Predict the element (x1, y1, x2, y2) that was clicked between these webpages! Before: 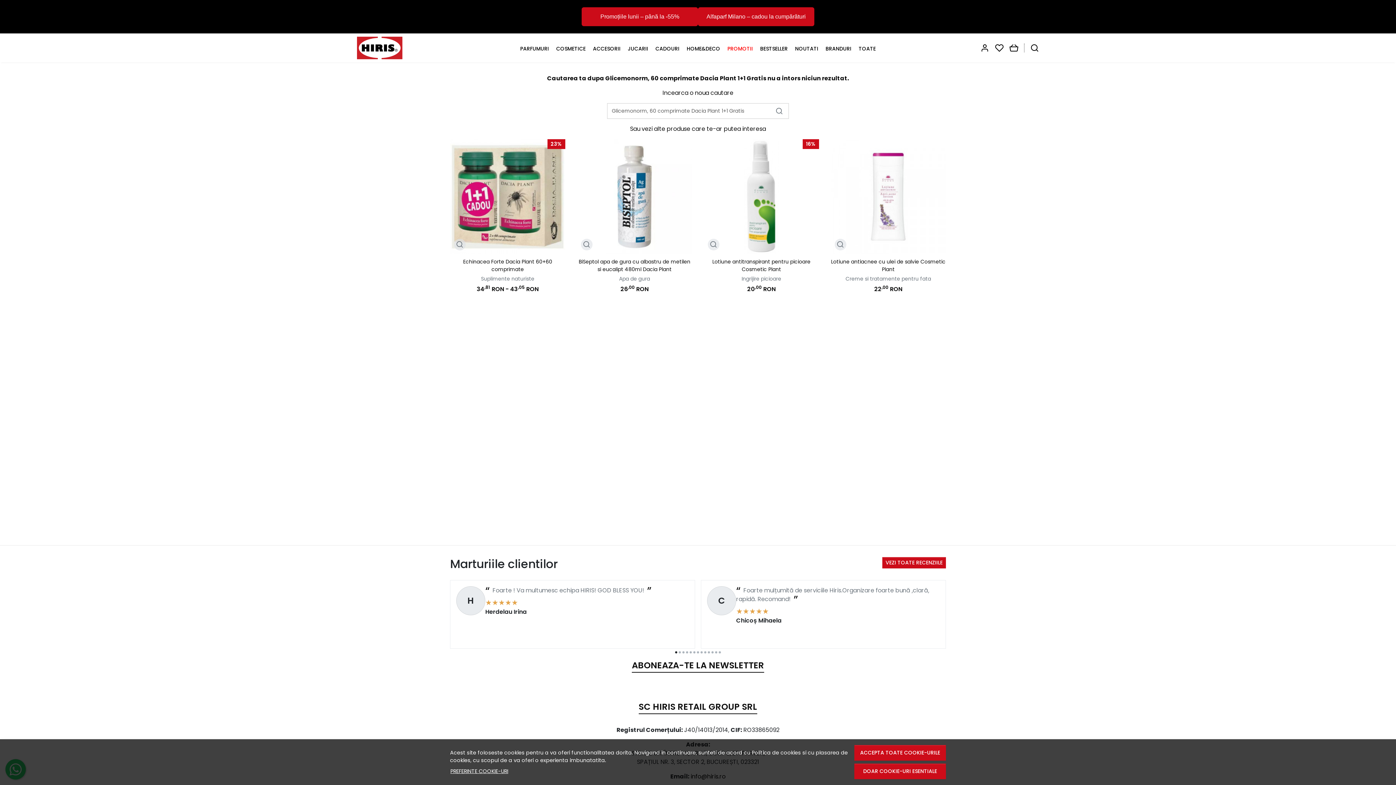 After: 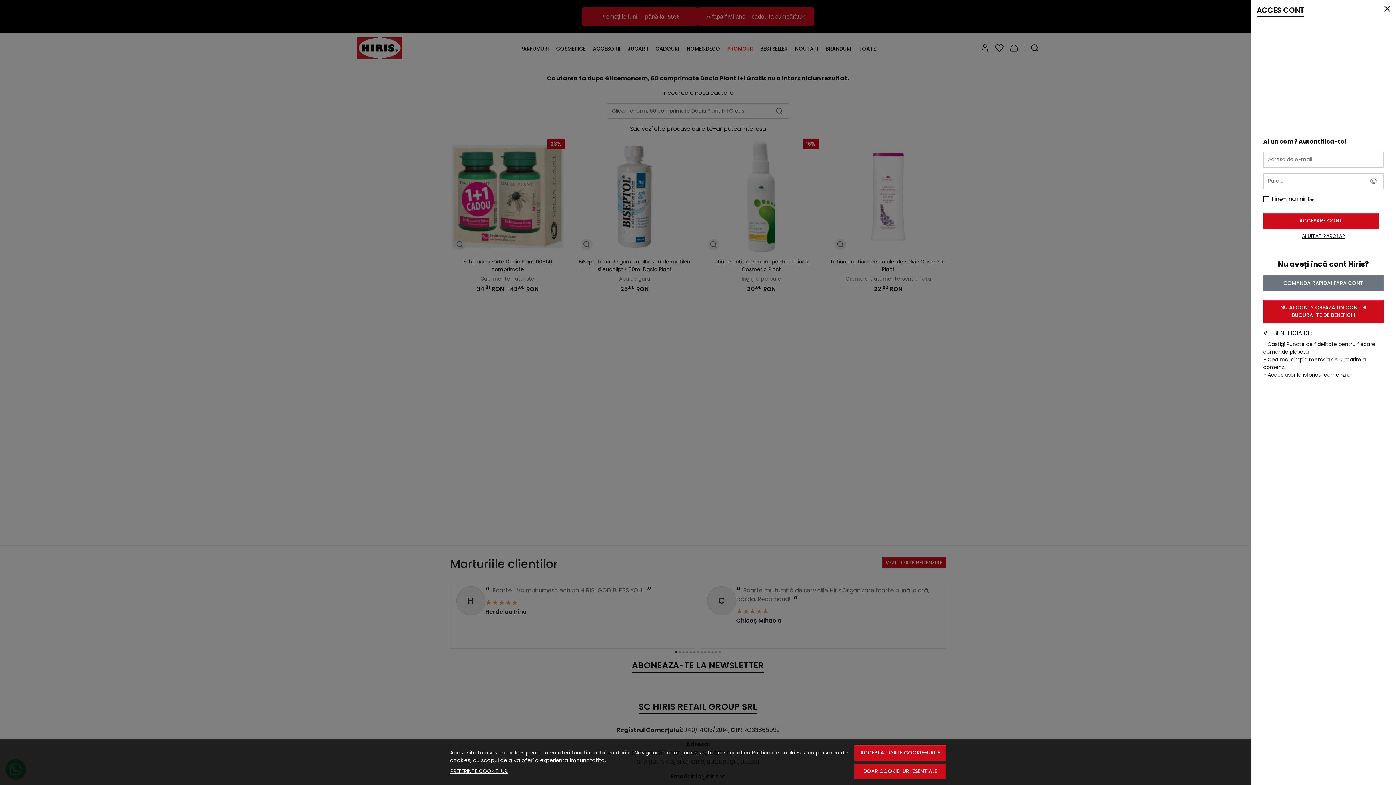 Action: label: Contul meu bbox: (980, 43, 989, 52)